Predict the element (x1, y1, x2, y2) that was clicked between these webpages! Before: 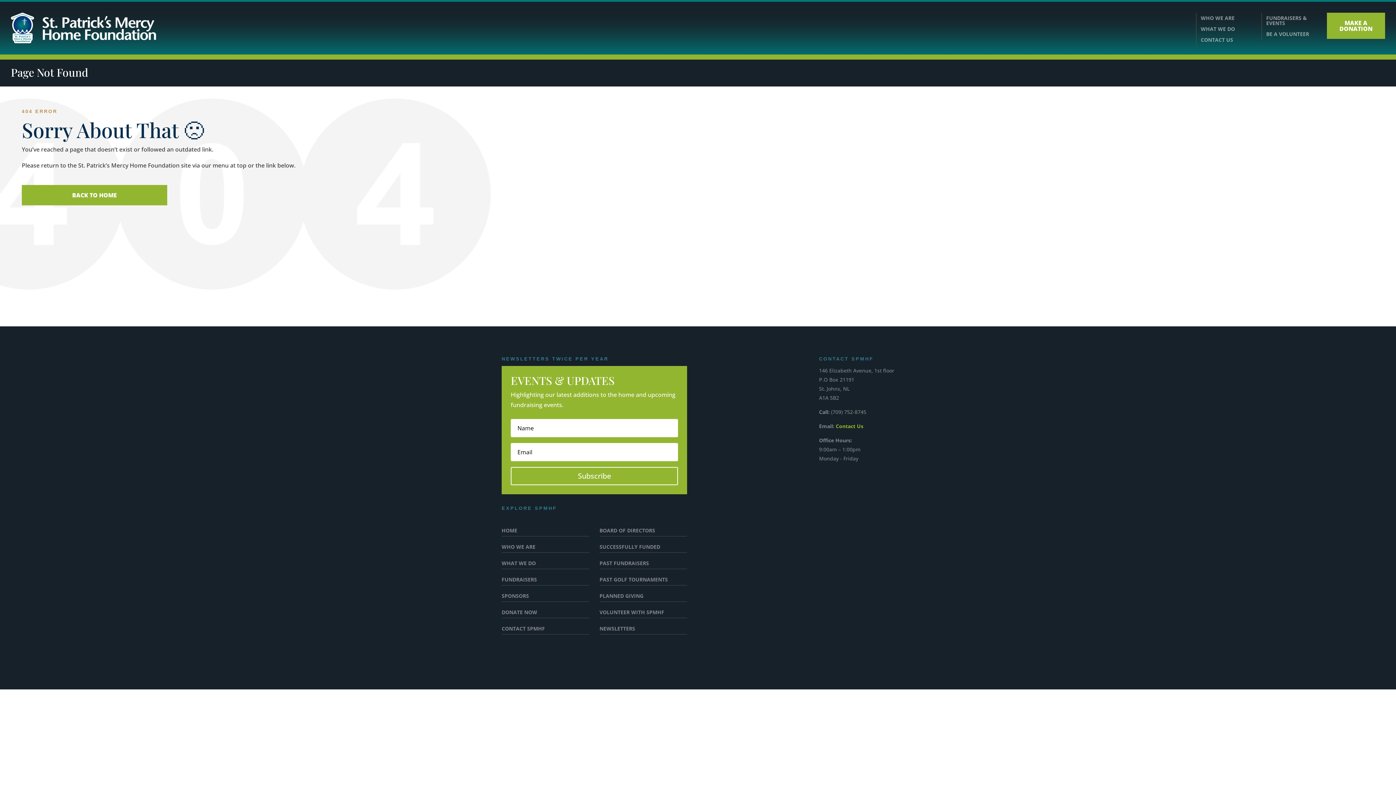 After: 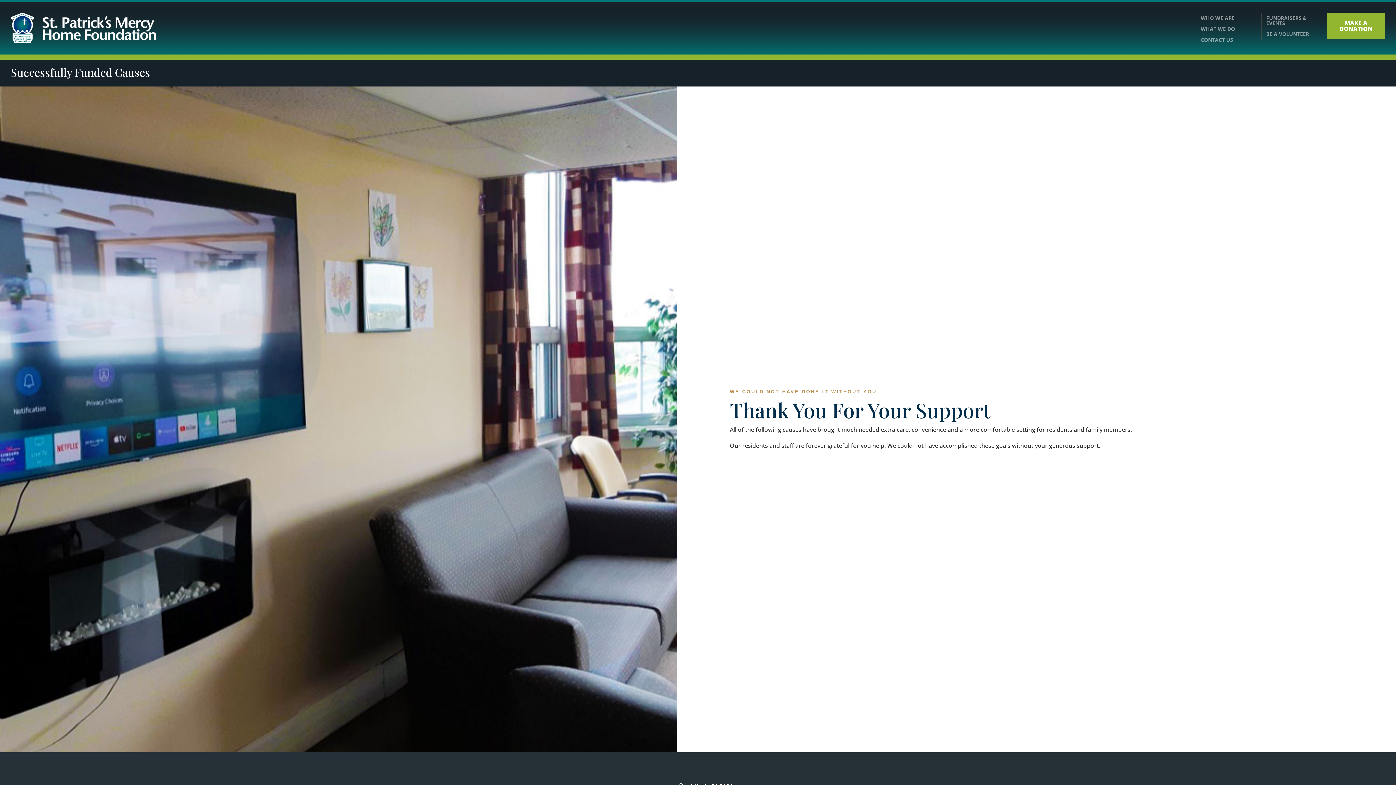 Action: label: SUCCESSFULLY FUNDED bbox: (599, 544, 687, 552)